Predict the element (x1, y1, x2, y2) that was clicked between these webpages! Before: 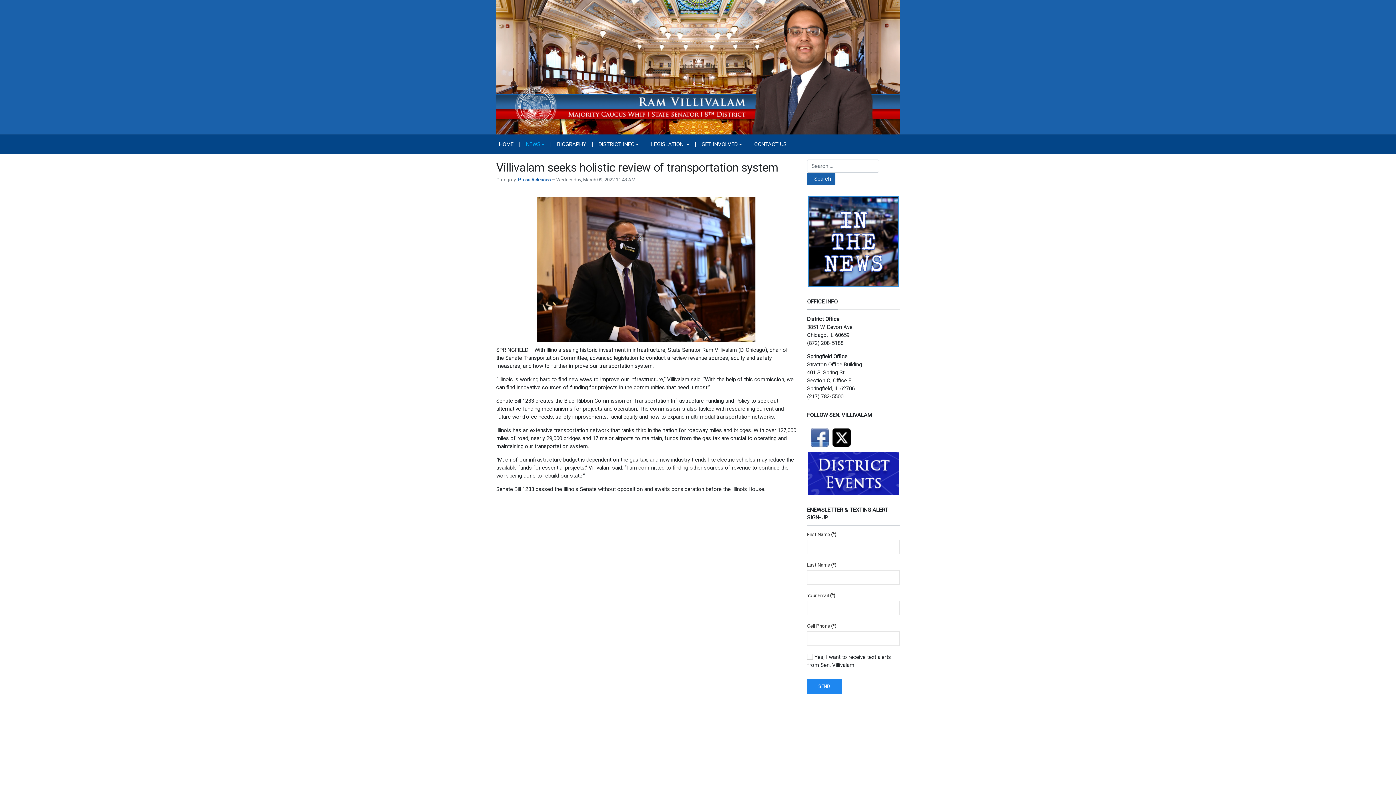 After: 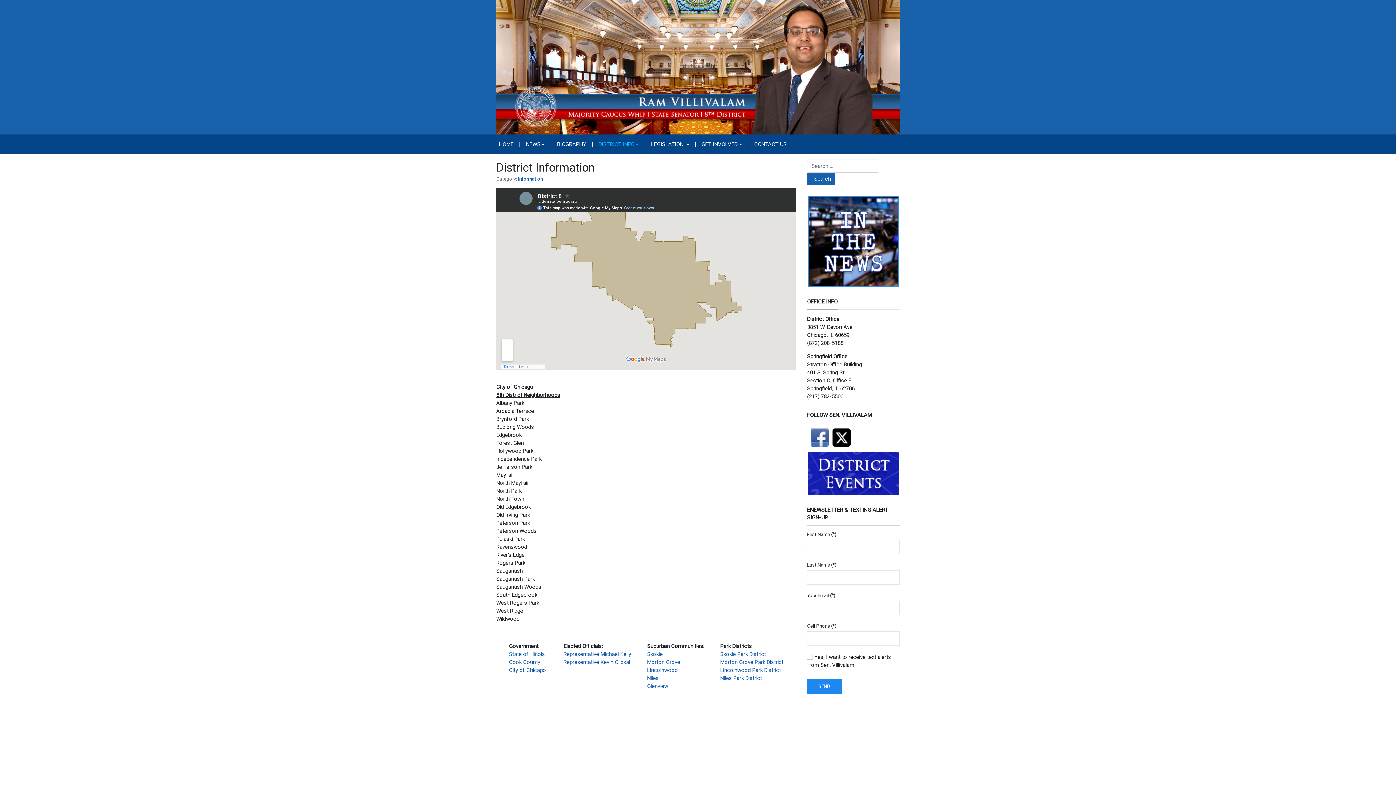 Action: bbox: (595, 137, 641, 151) label: DISTRICT INFO